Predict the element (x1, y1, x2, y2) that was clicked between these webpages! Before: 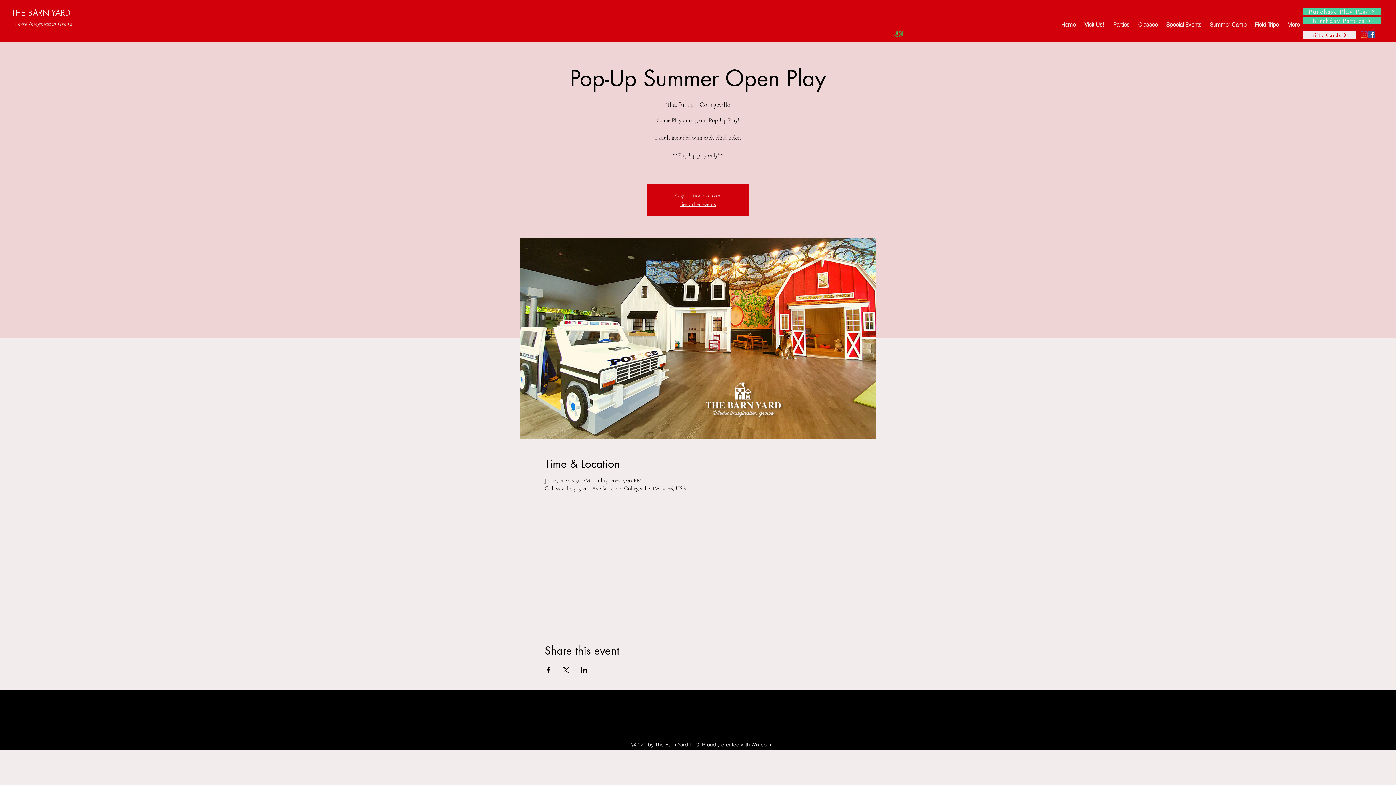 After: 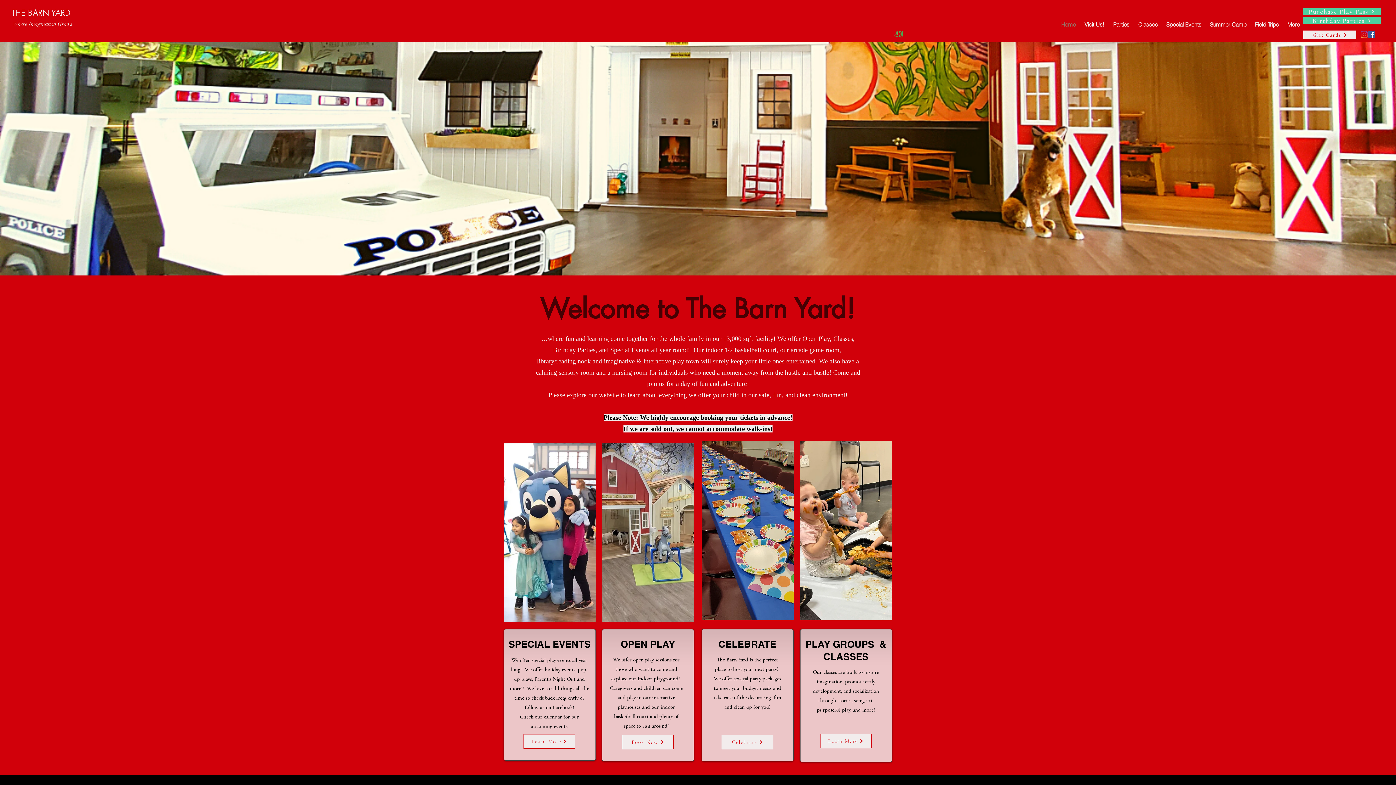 Action: label: Home bbox: (1056, 19, 1079, 30)